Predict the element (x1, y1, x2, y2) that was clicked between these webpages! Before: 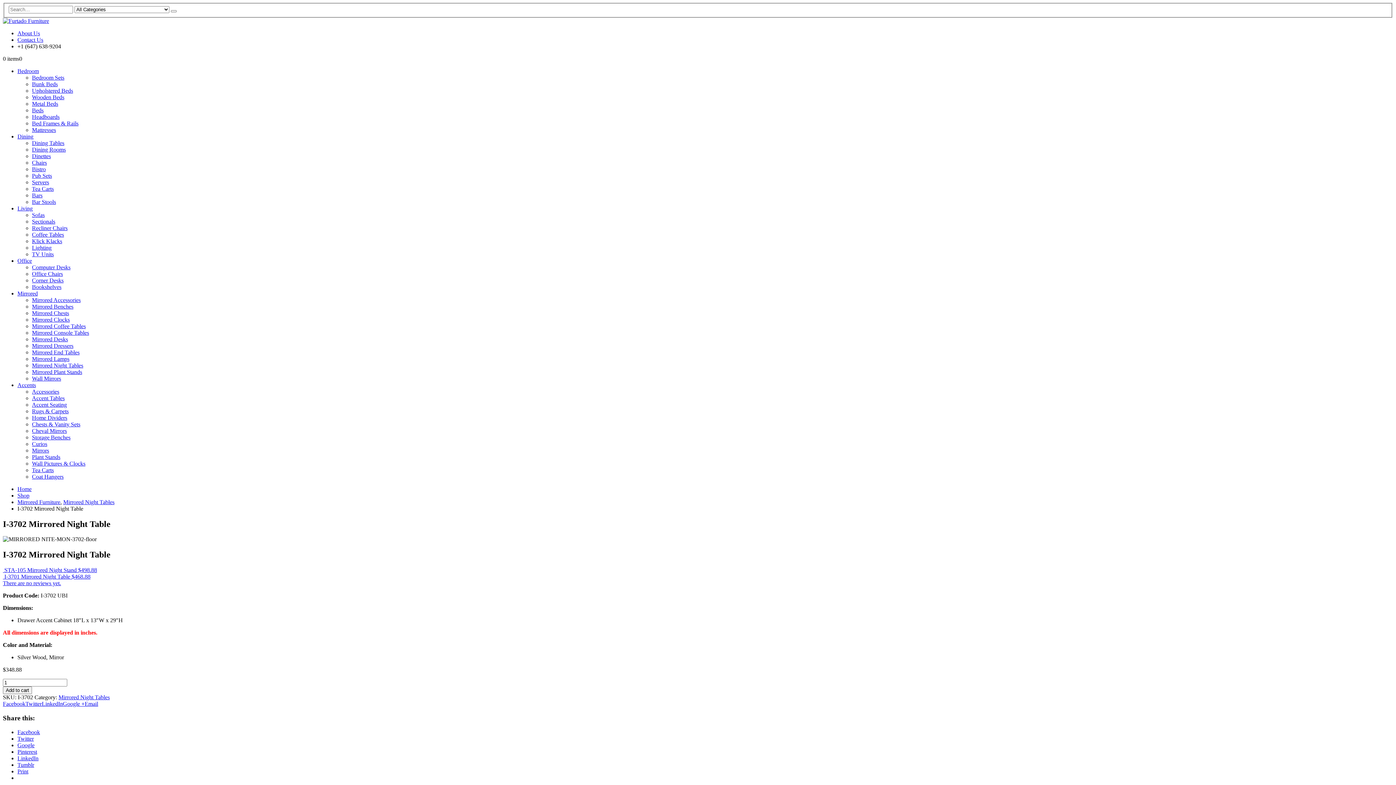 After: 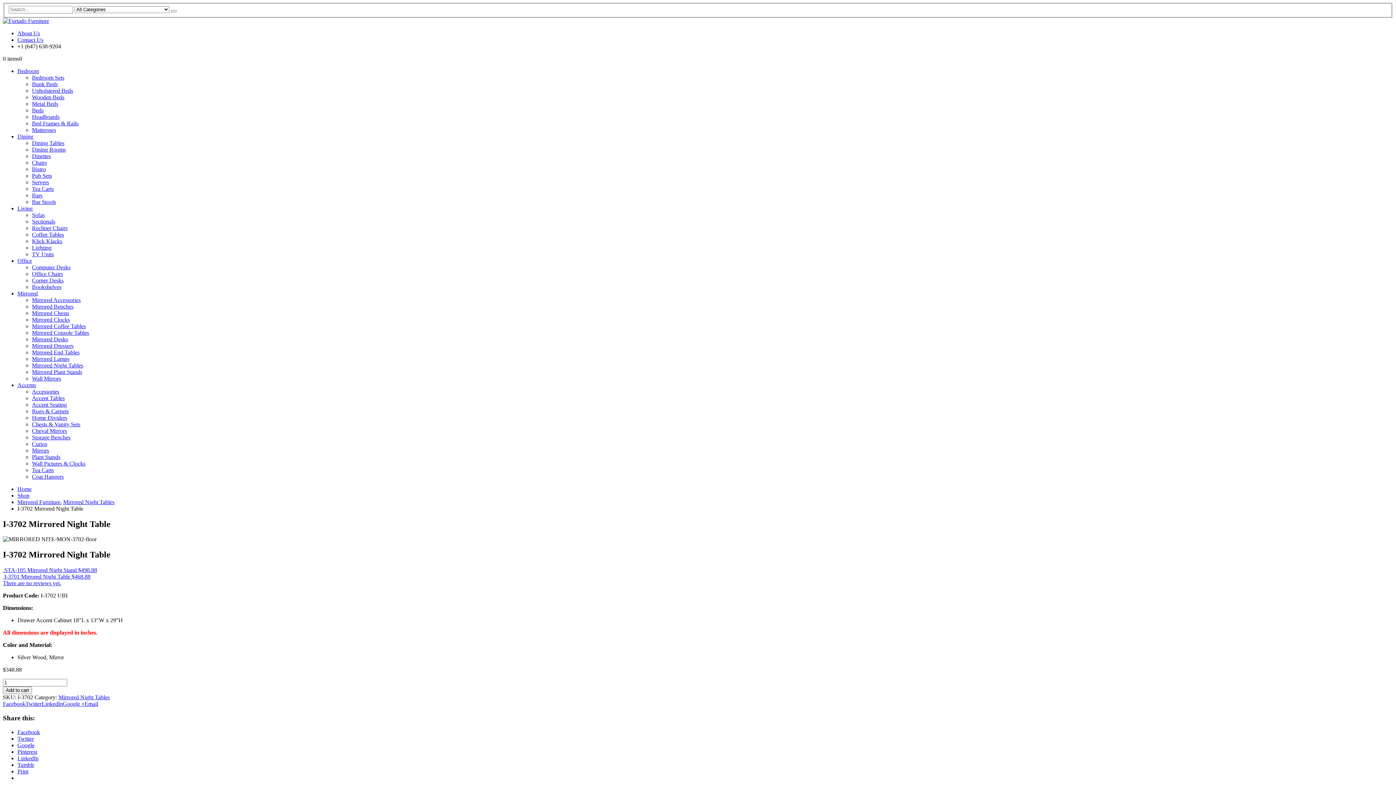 Action: bbox: (17, 729, 40, 735) label: Facebook